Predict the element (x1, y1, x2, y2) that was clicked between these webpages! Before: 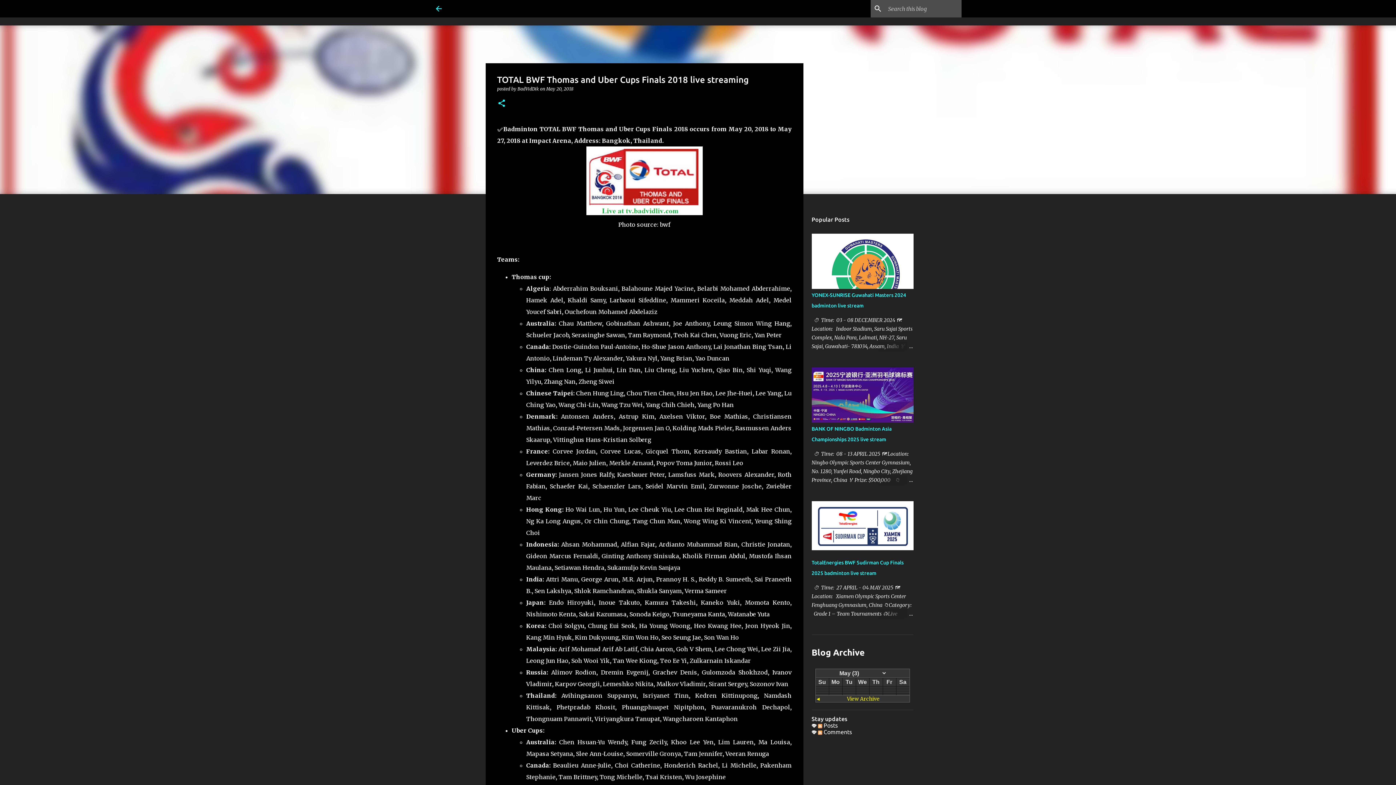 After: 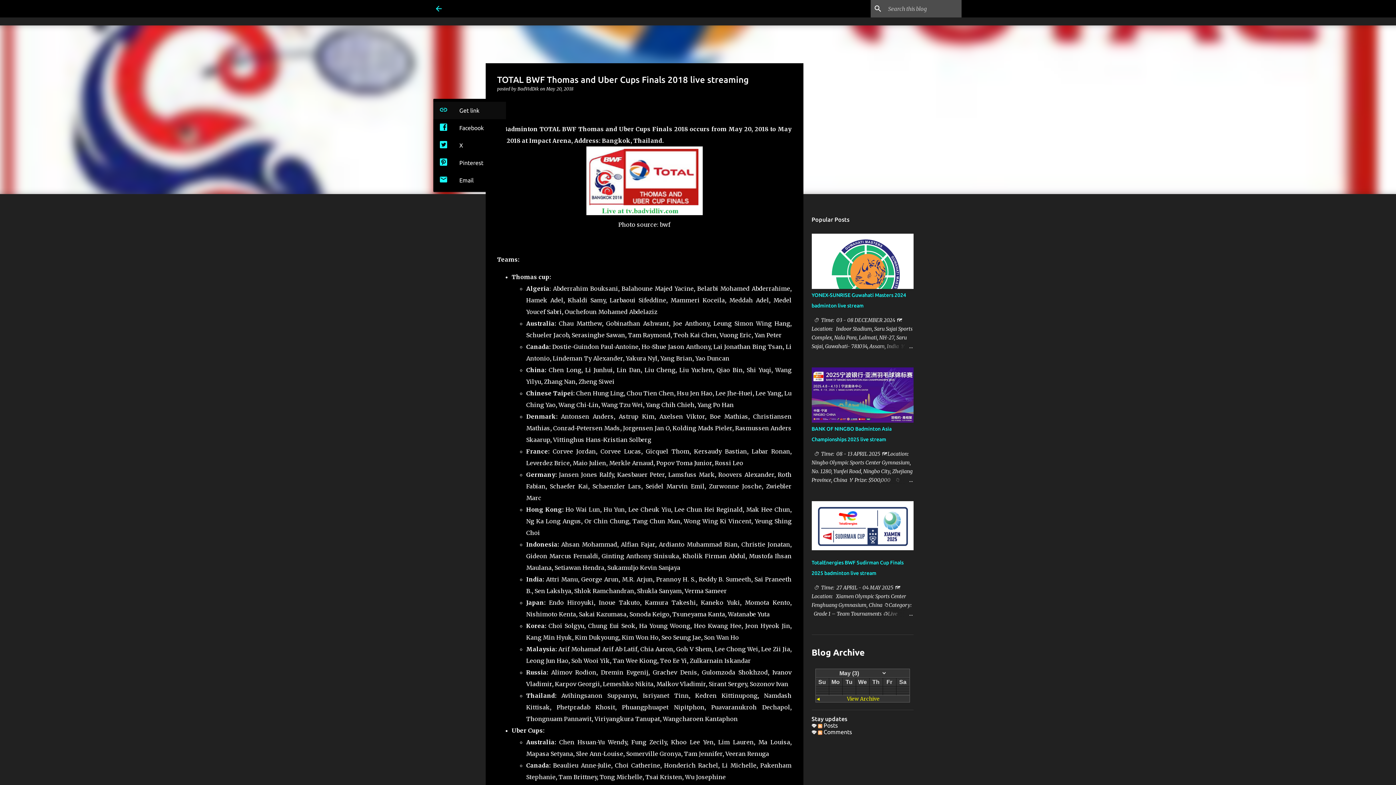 Action: label: Share bbox: (497, 98, 506, 108)